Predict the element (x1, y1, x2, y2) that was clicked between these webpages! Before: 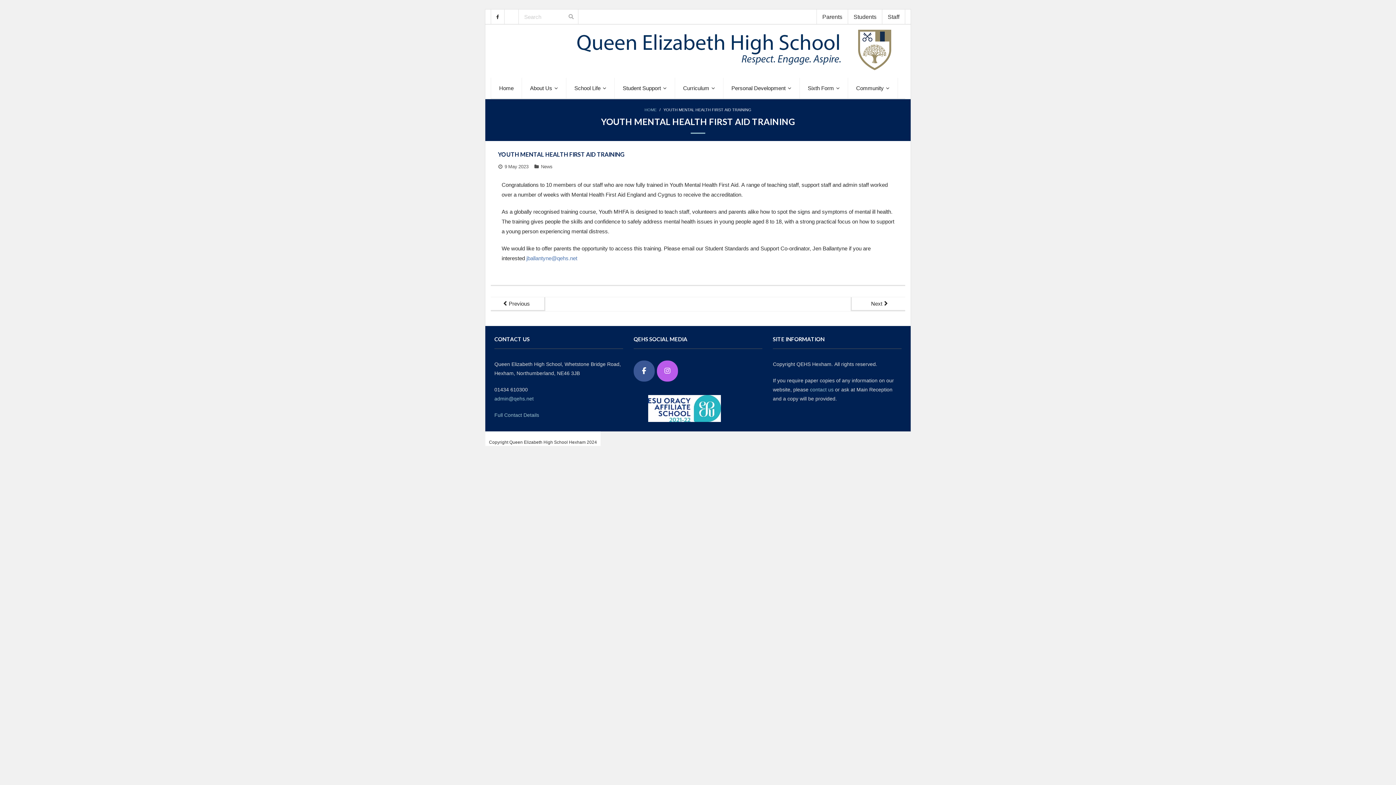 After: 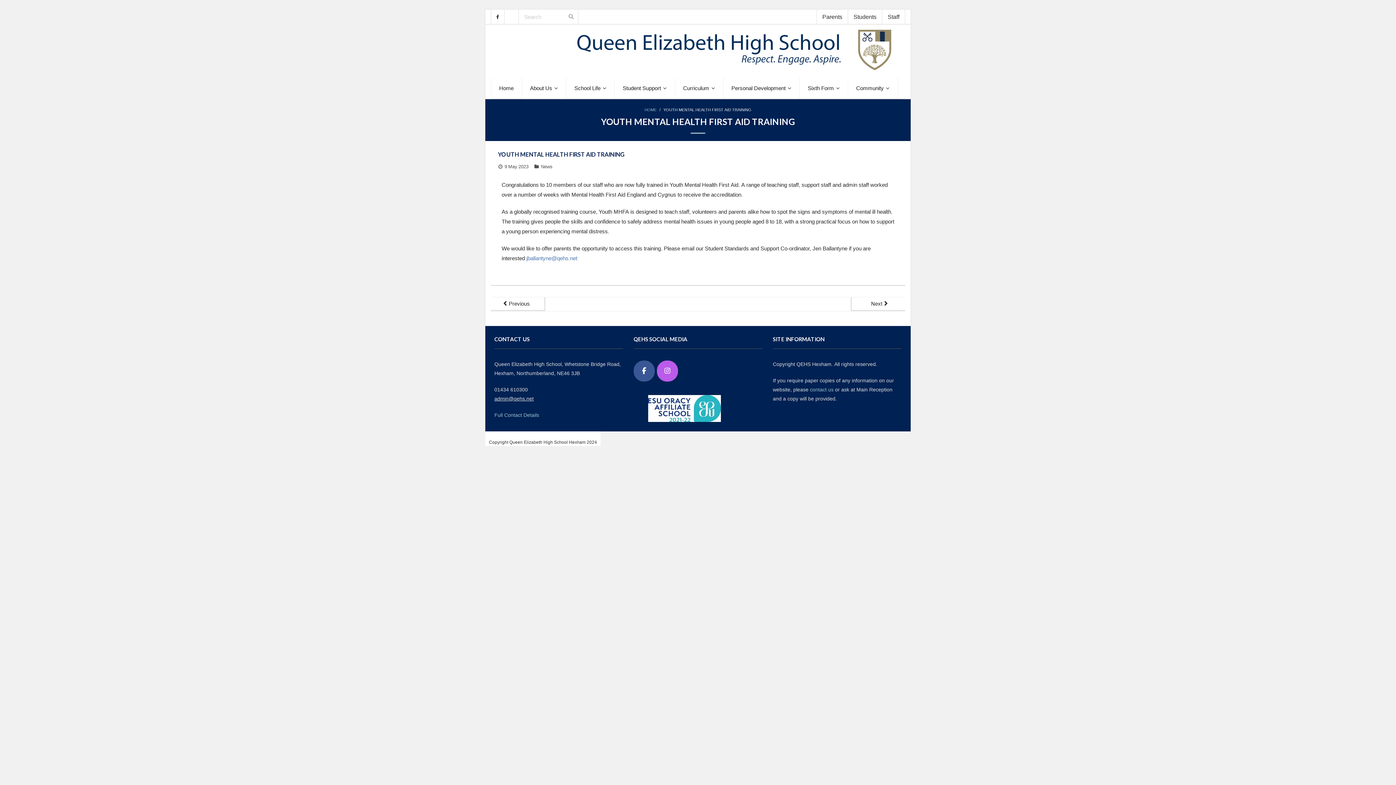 Action: bbox: (494, 396, 533, 401) label: admin@qehs.net